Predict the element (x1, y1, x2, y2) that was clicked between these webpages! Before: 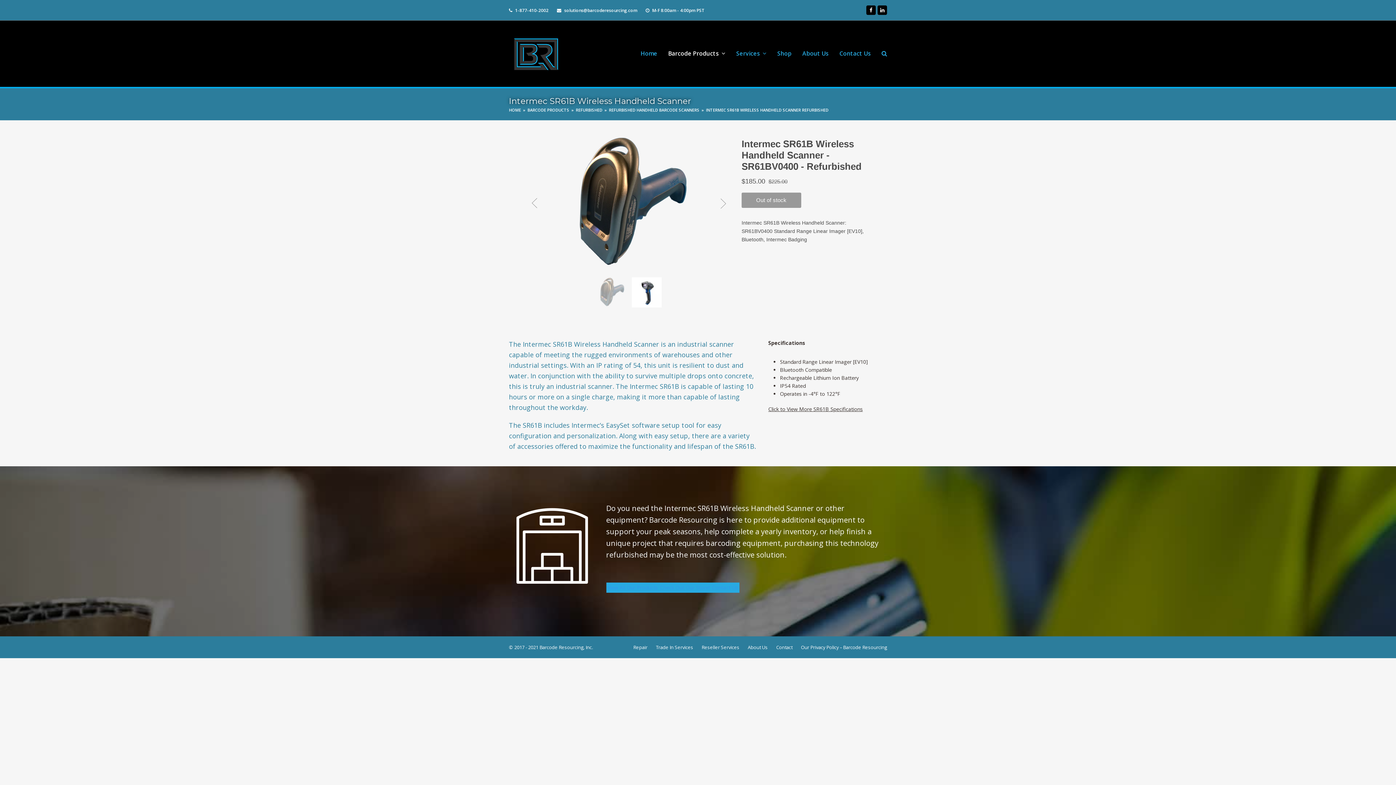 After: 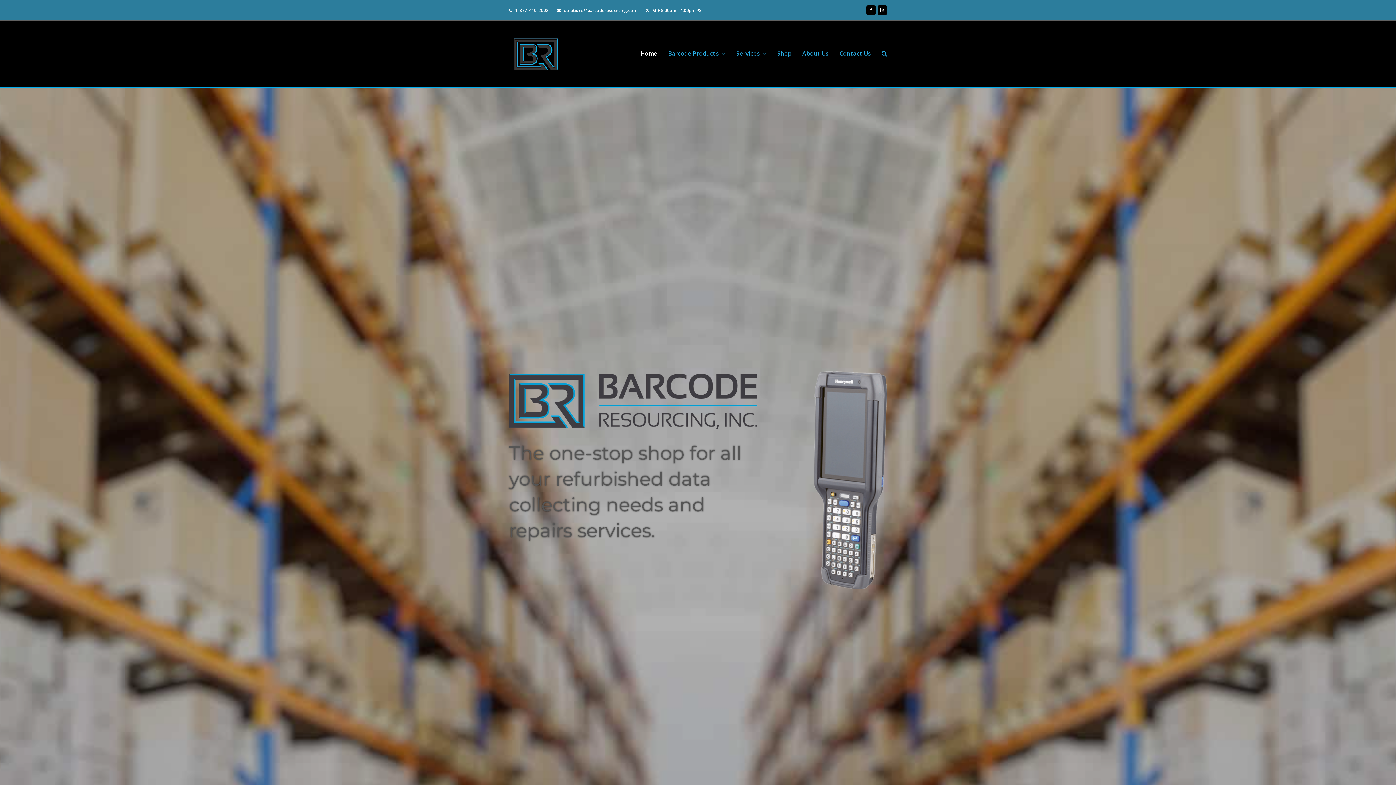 Action: label: Home bbox: (635, 44, 662, 62)